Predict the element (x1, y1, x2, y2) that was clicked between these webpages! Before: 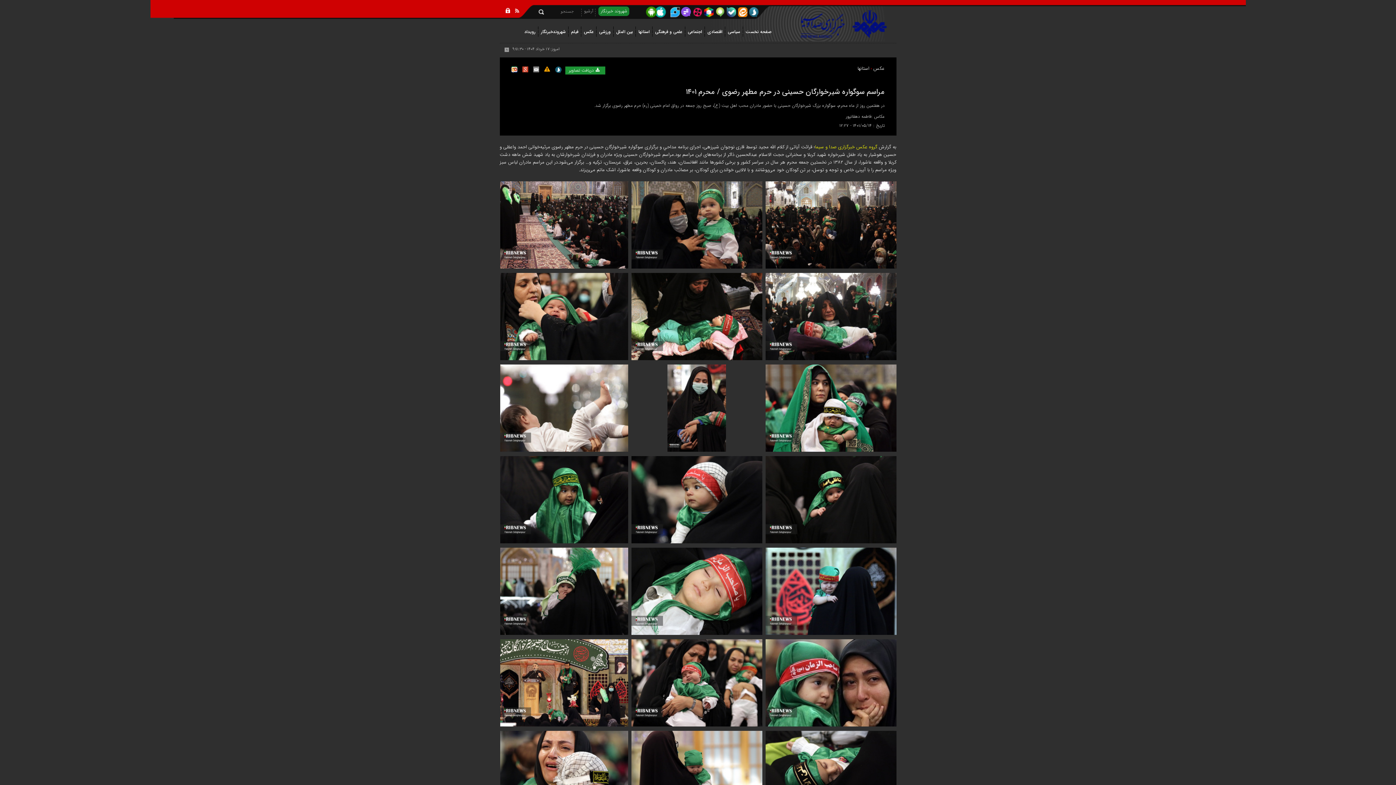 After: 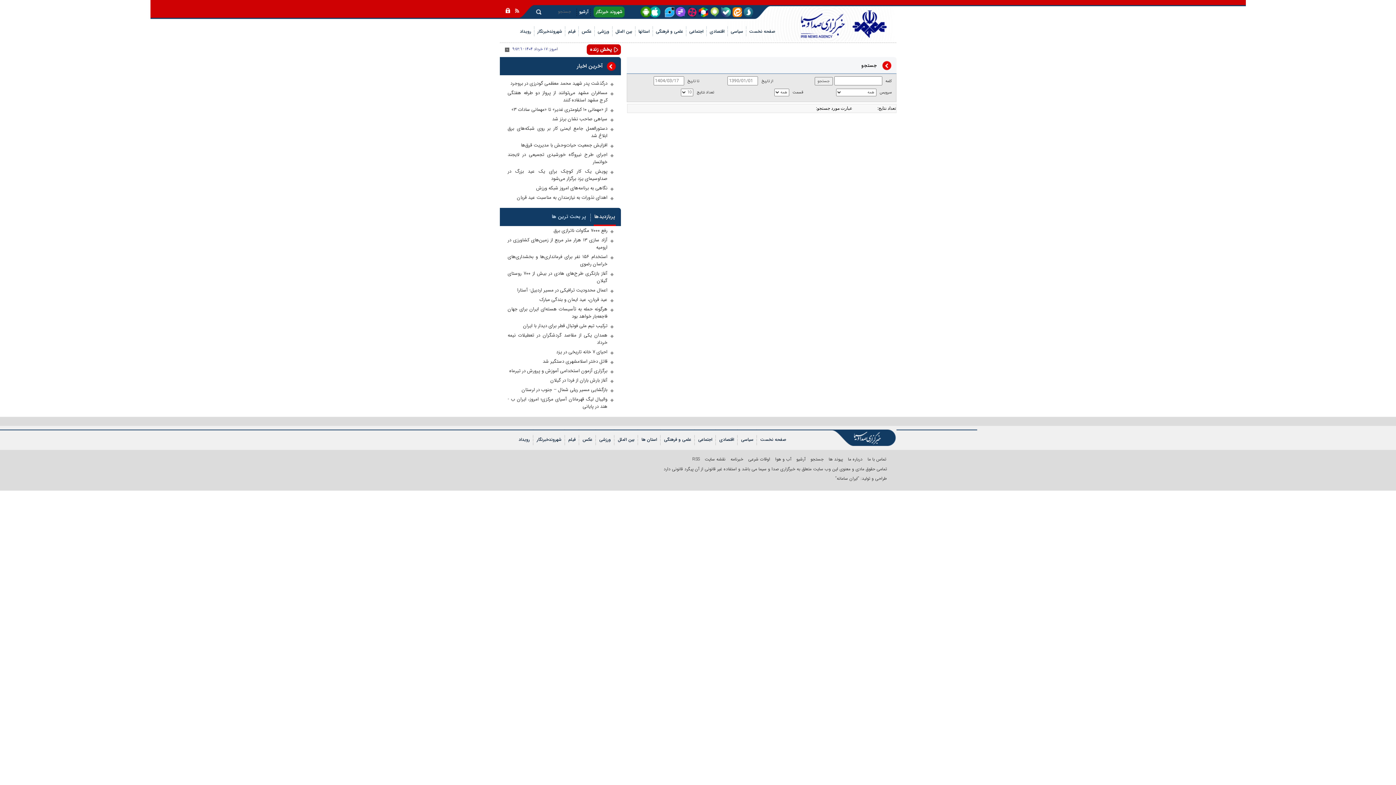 Action: bbox: (537, 6, 545, 18)